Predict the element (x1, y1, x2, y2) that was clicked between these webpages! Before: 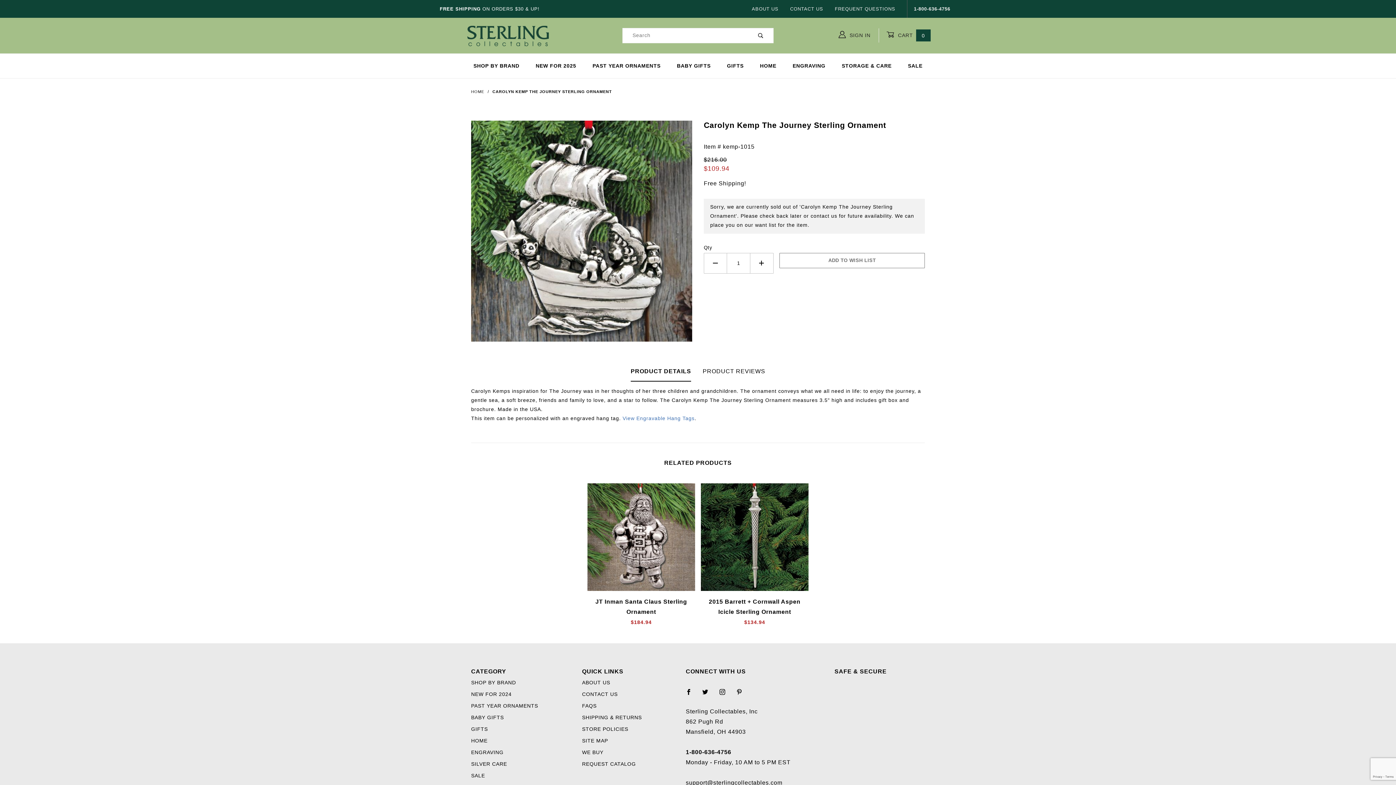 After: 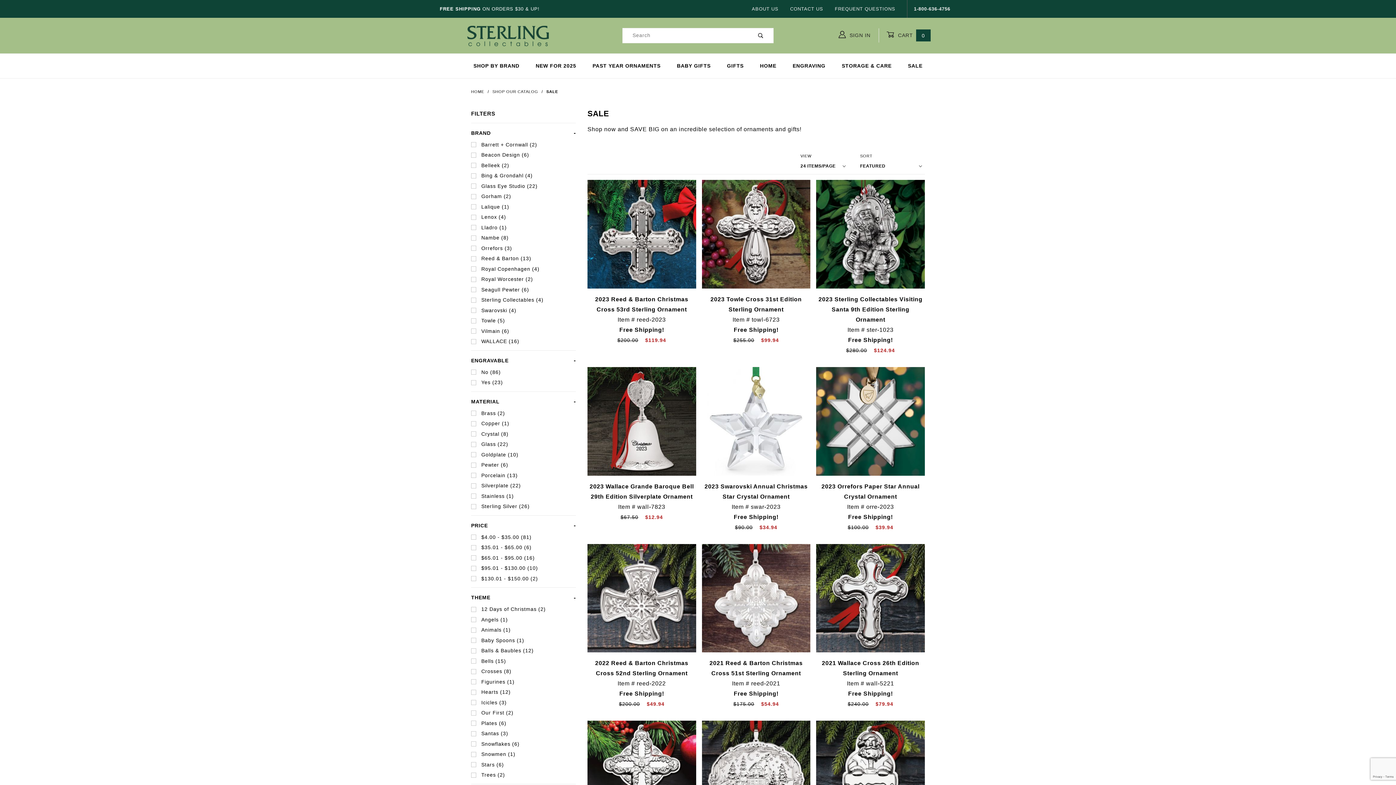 Action: bbox: (471, 770, 485, 781) label: SALE